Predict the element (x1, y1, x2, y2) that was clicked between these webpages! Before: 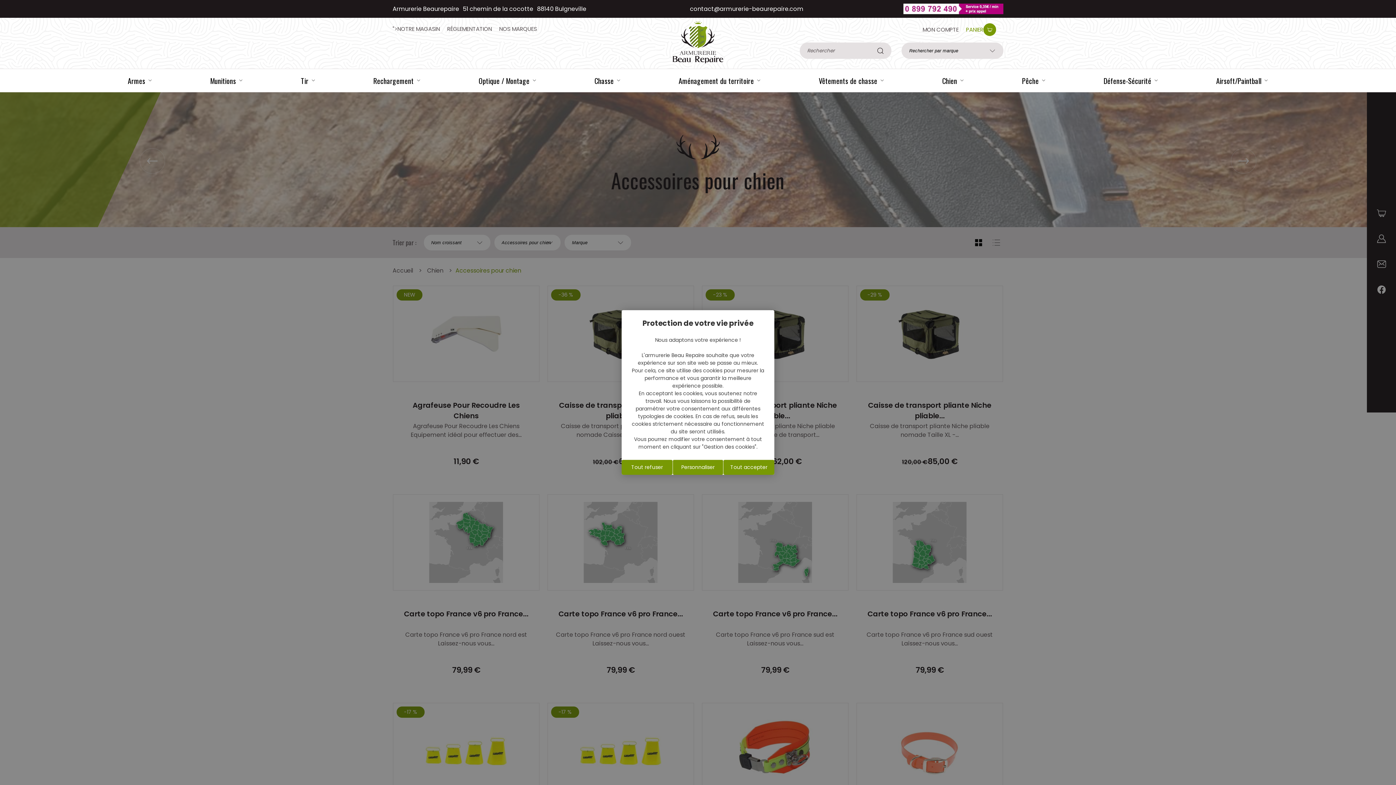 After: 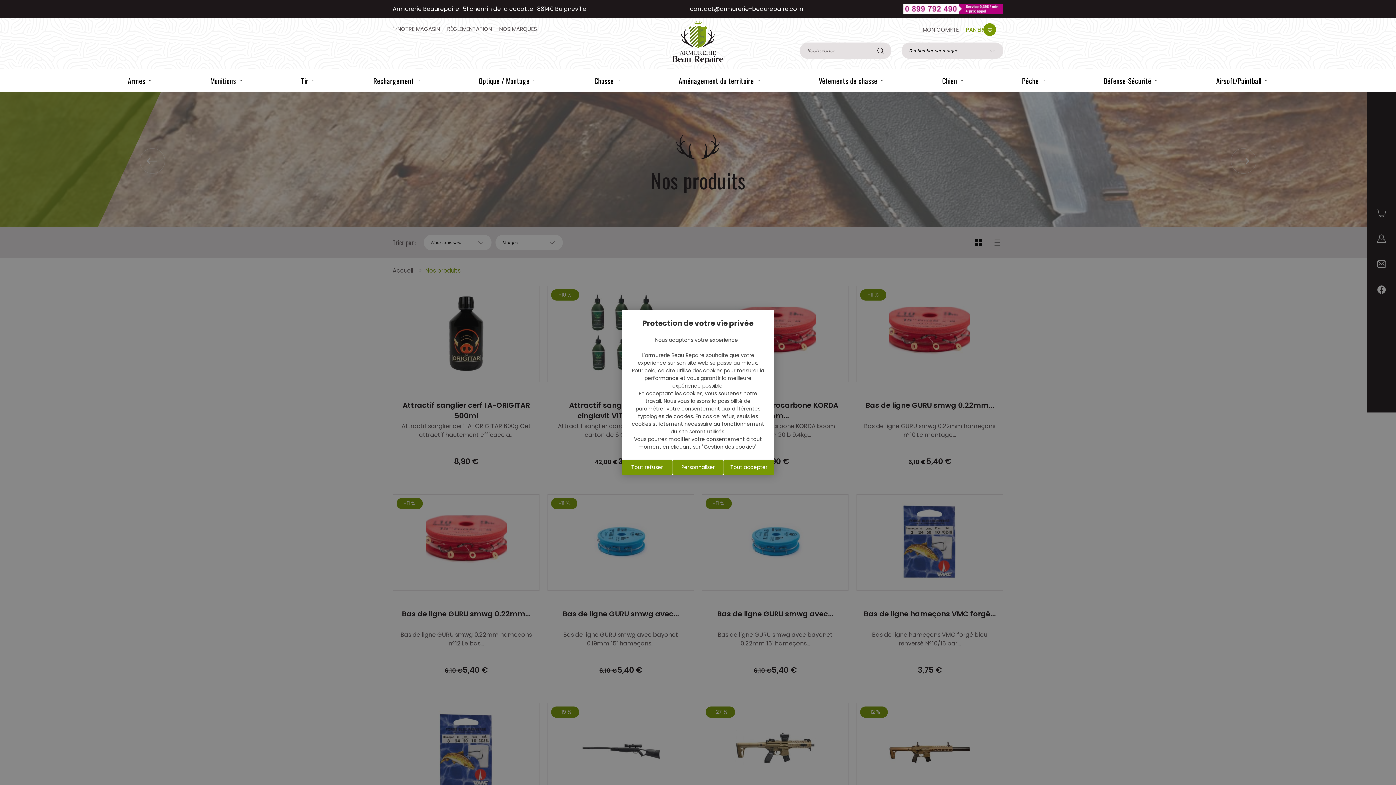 Action: bbox: (869, 42, 891, 58)